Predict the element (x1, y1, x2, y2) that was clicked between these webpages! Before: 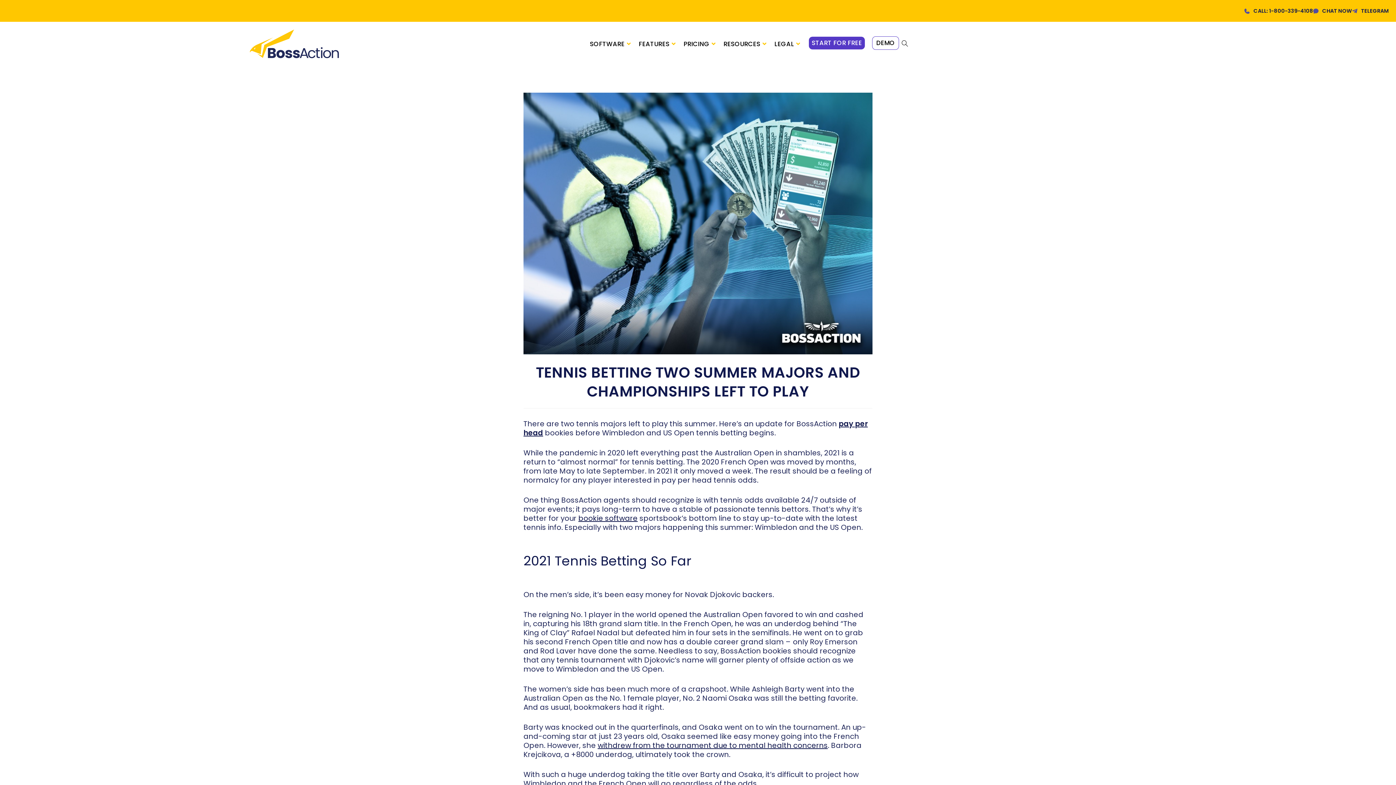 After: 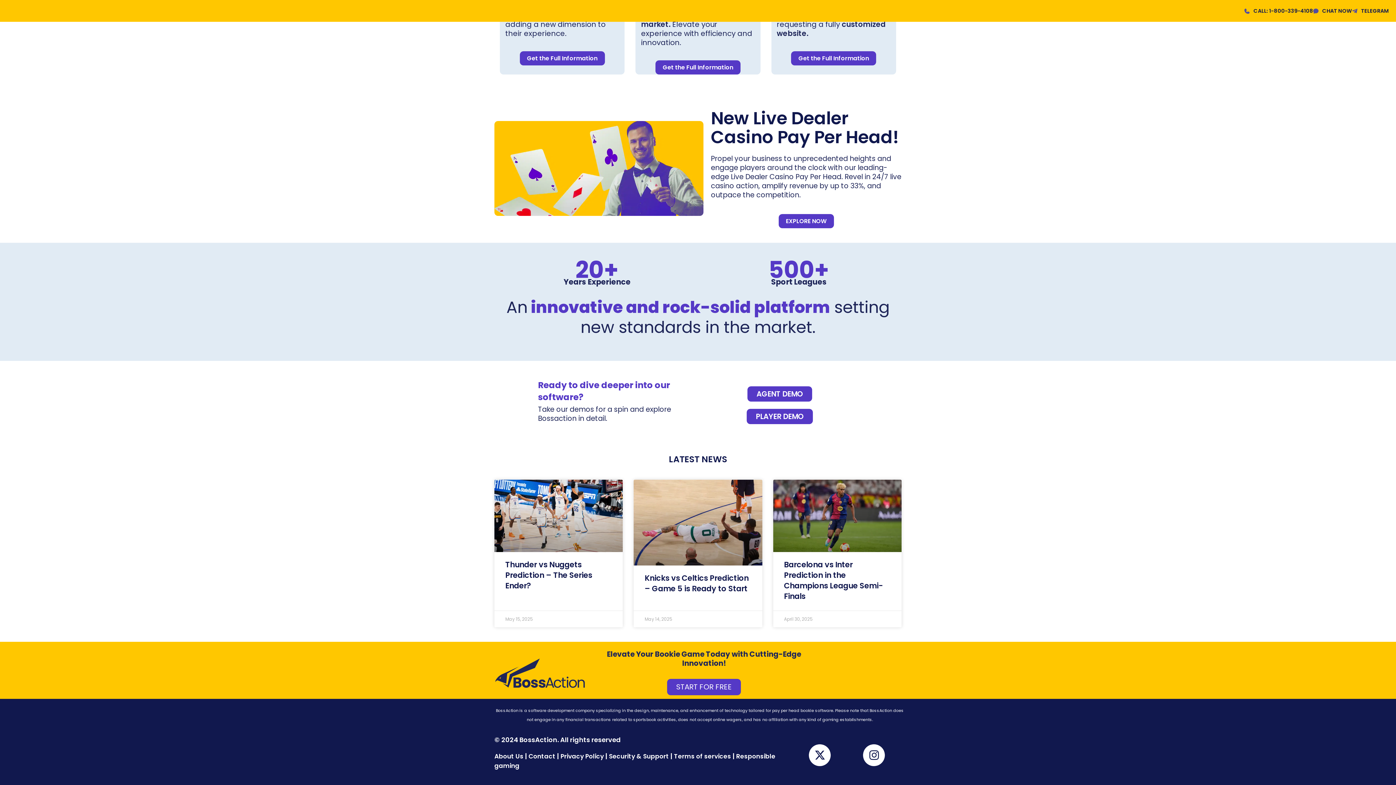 Action: bbox: (872, 36, 899, 49) label: DEMO